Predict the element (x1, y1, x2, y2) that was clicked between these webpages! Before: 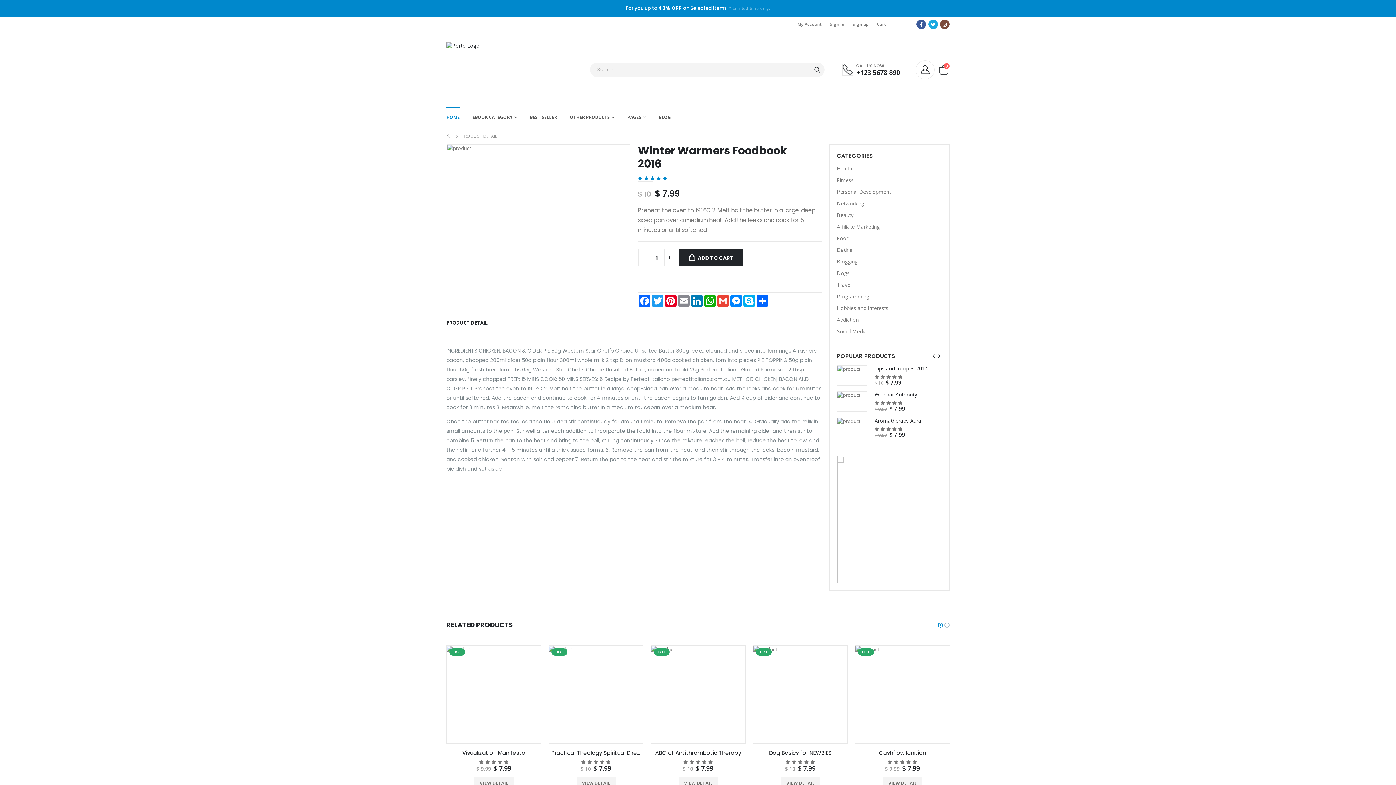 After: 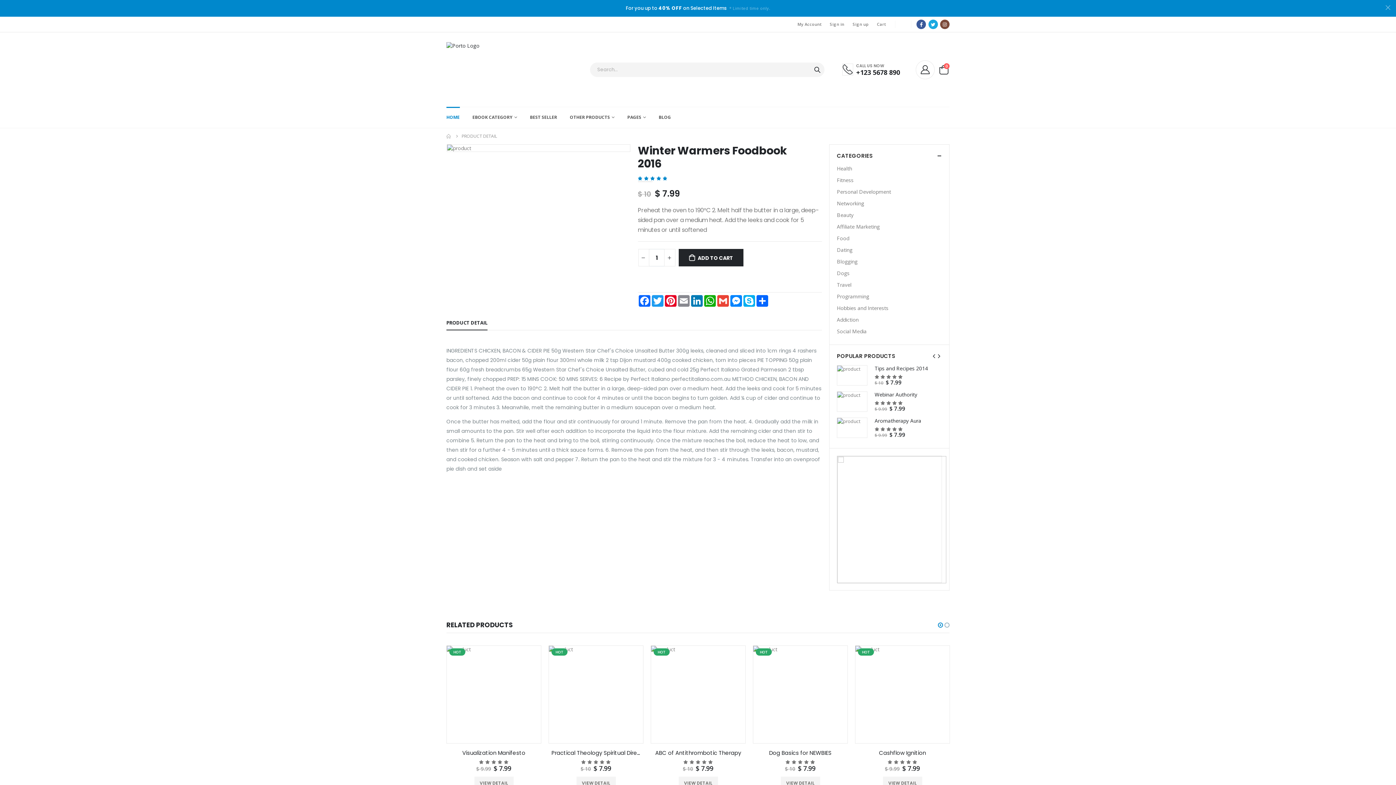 Action: bbox: (662, 176, 667, 180)